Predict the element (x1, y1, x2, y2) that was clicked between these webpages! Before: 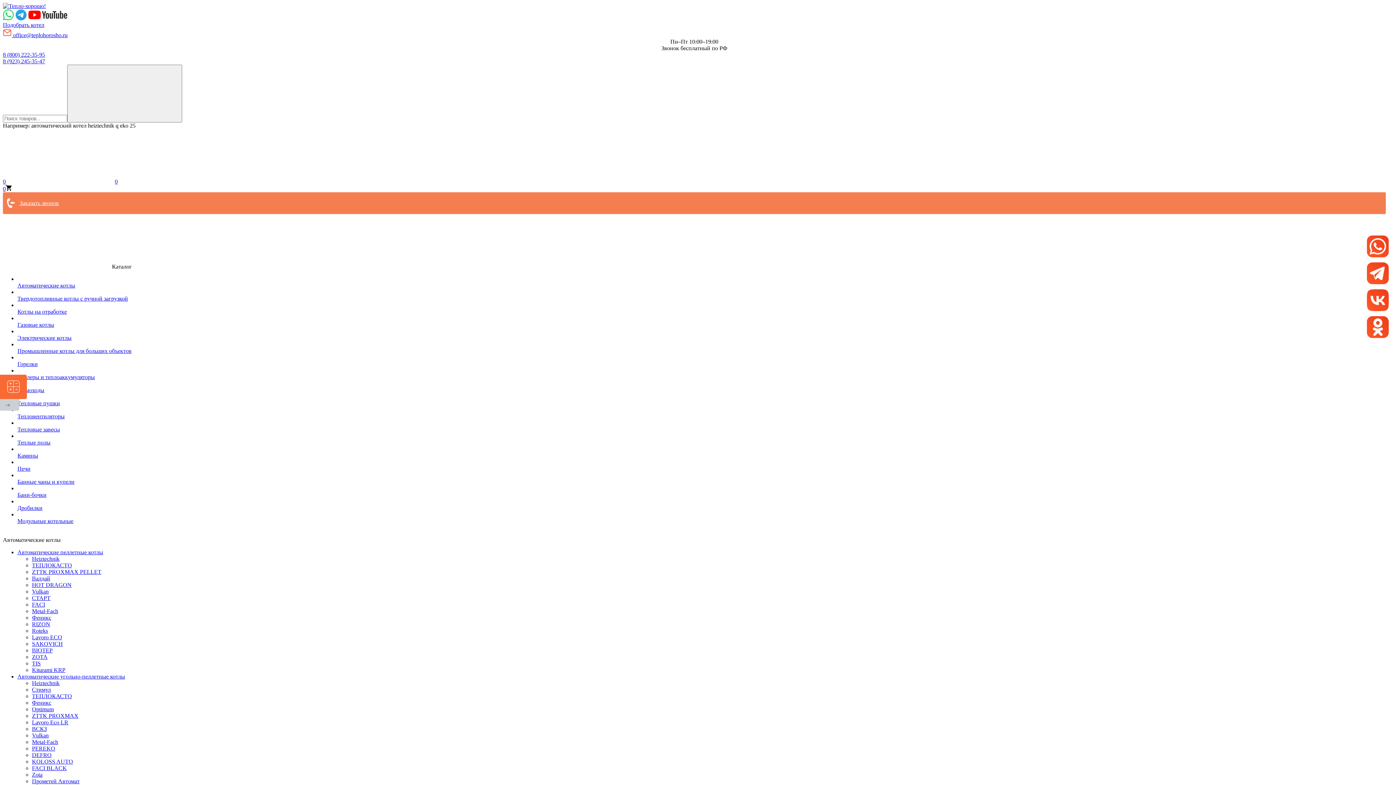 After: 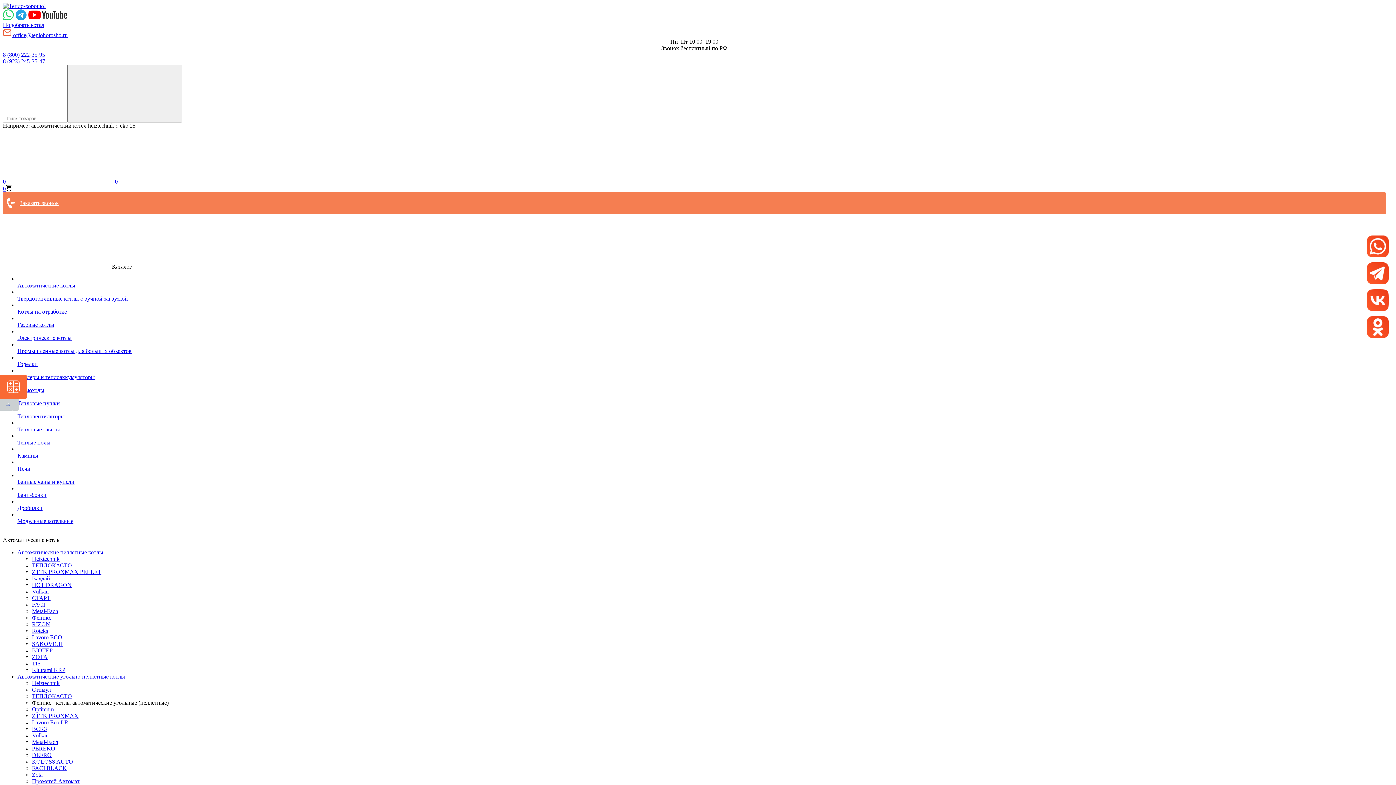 Action: bbox: (32, 700, 51, 706) label: Феникс